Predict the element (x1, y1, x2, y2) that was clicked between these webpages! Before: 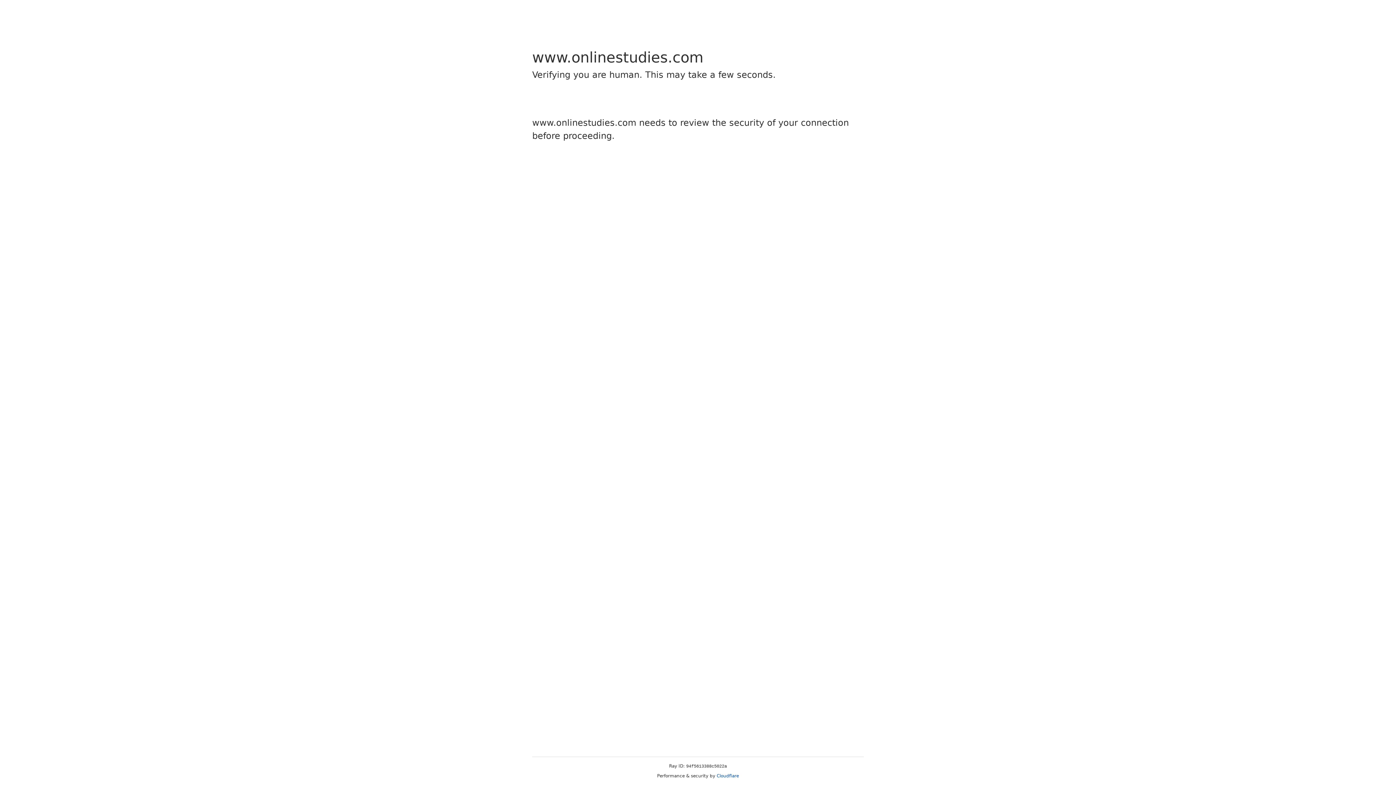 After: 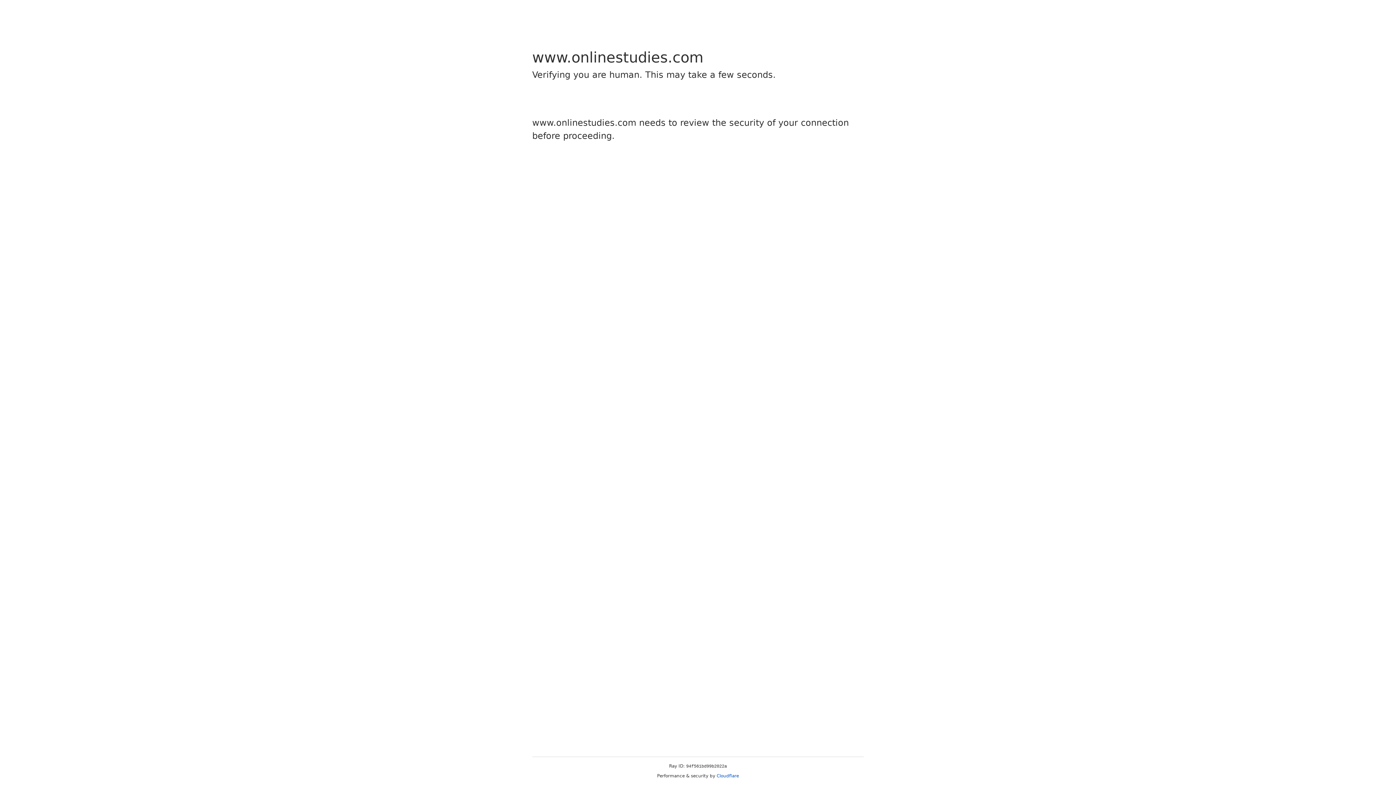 Action: bbox: (716, 773, 739, 778) label: Cloudflare